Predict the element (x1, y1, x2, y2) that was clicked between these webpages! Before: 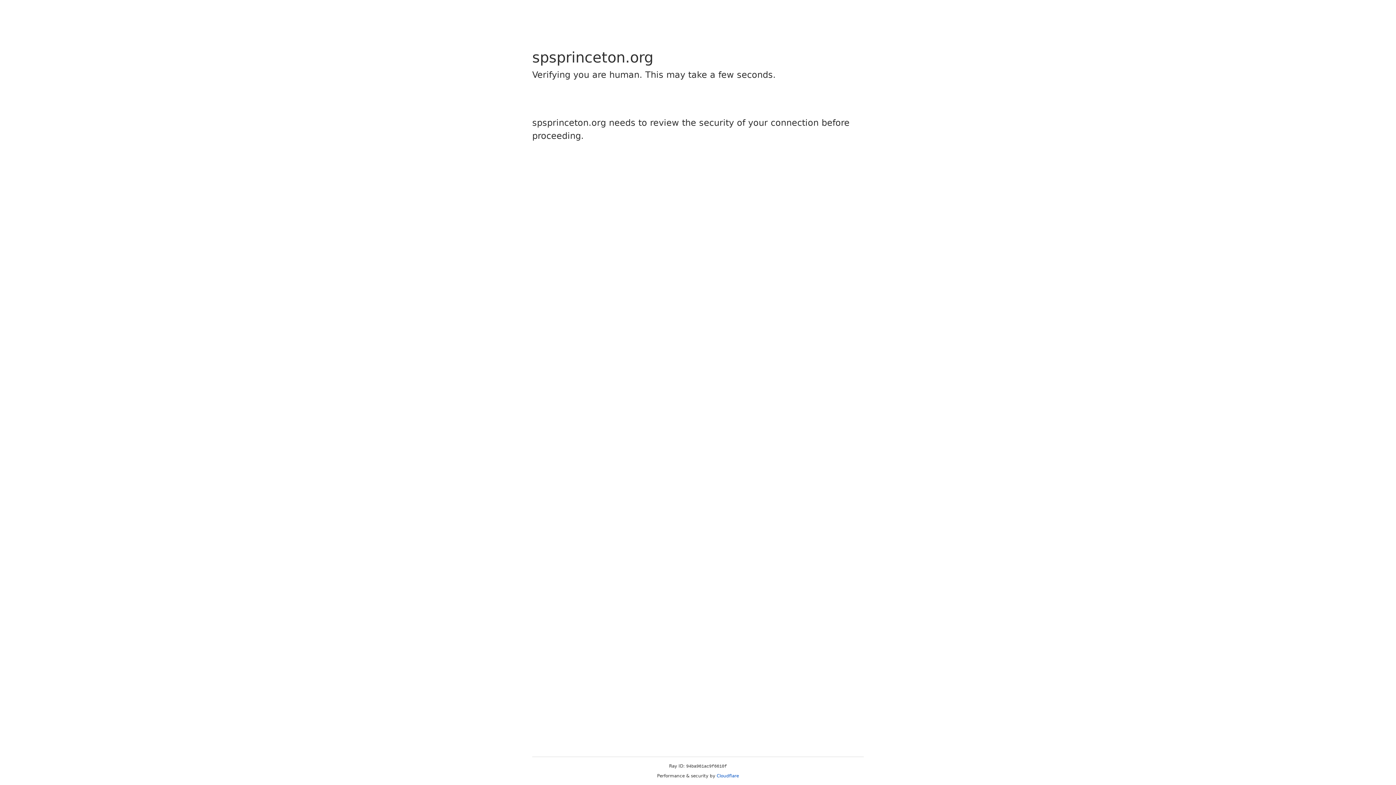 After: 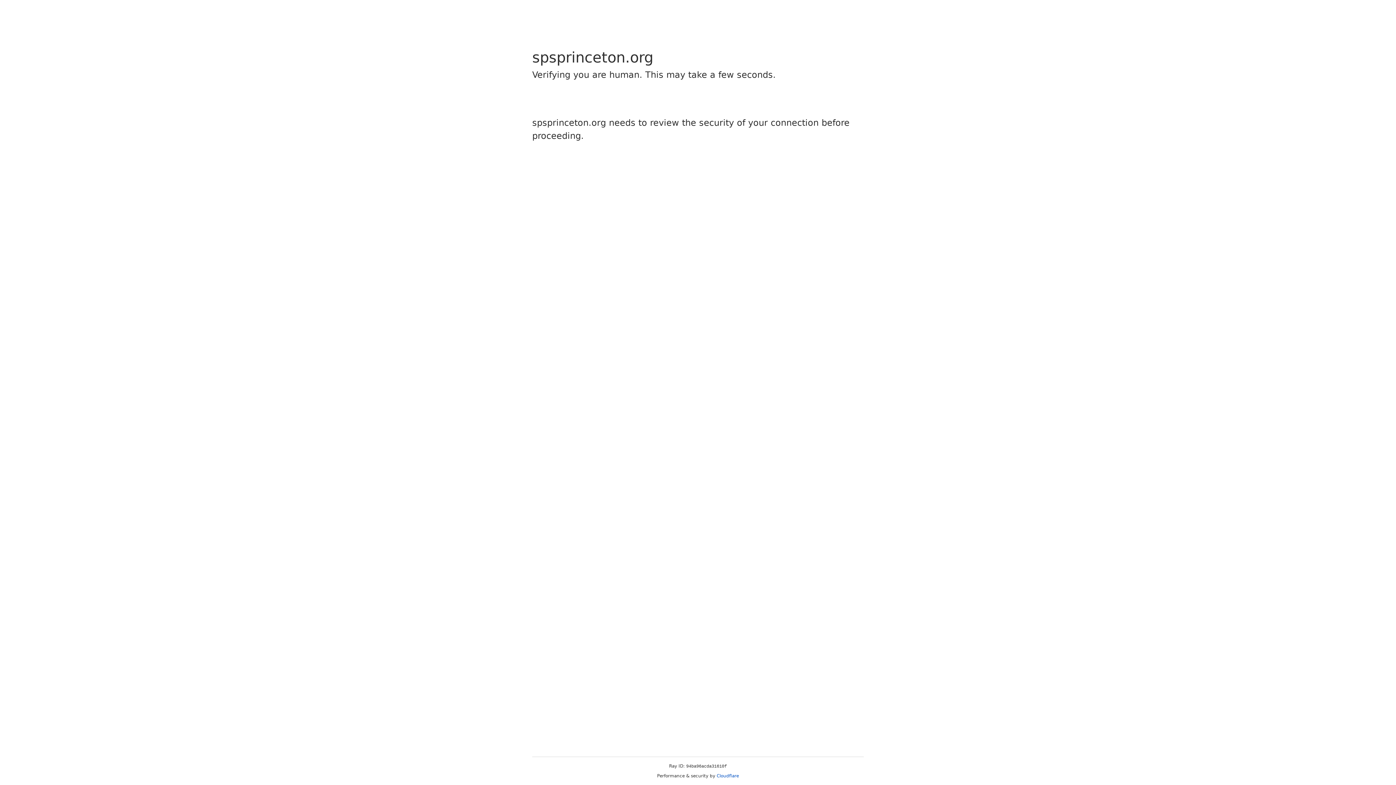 Action: label: Cloudflare bbox: (716, 773, 739, 778)